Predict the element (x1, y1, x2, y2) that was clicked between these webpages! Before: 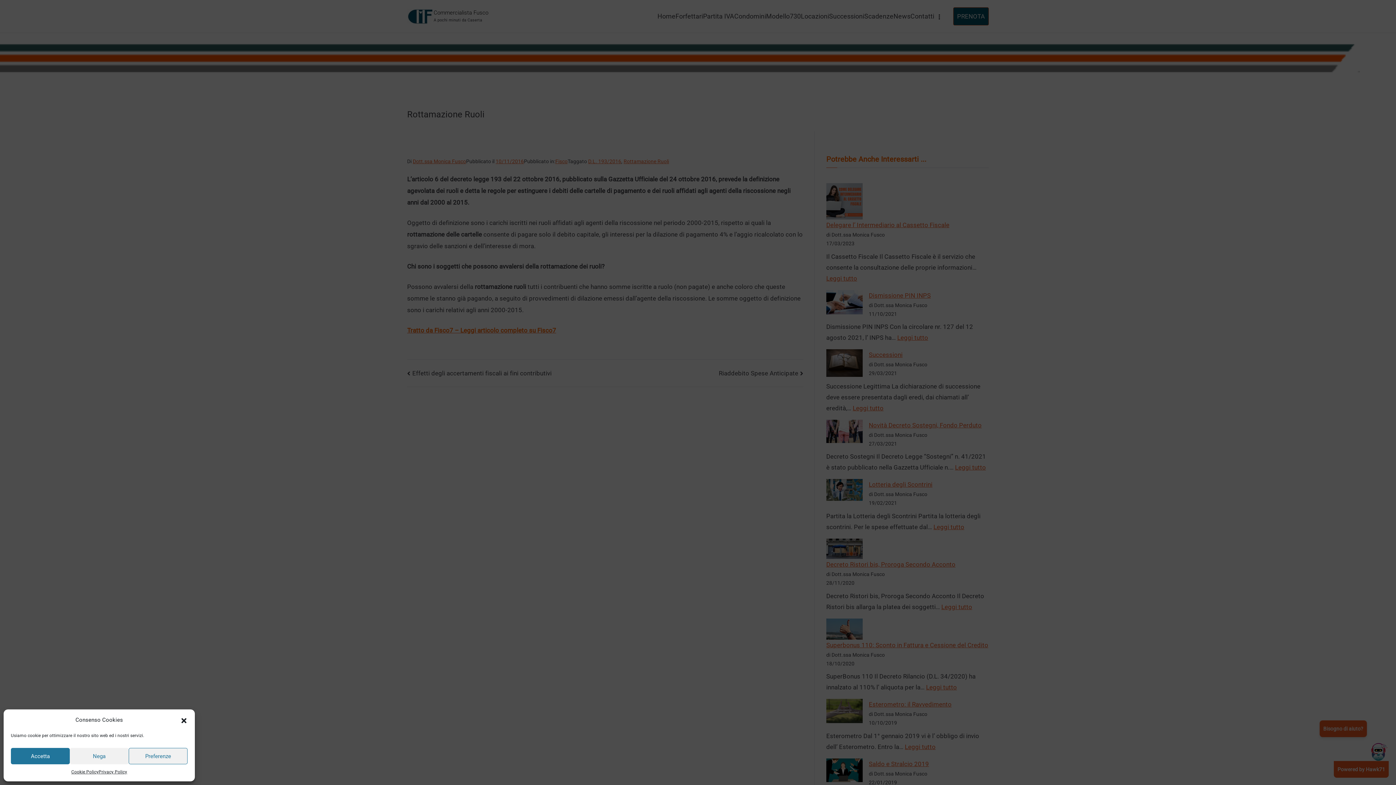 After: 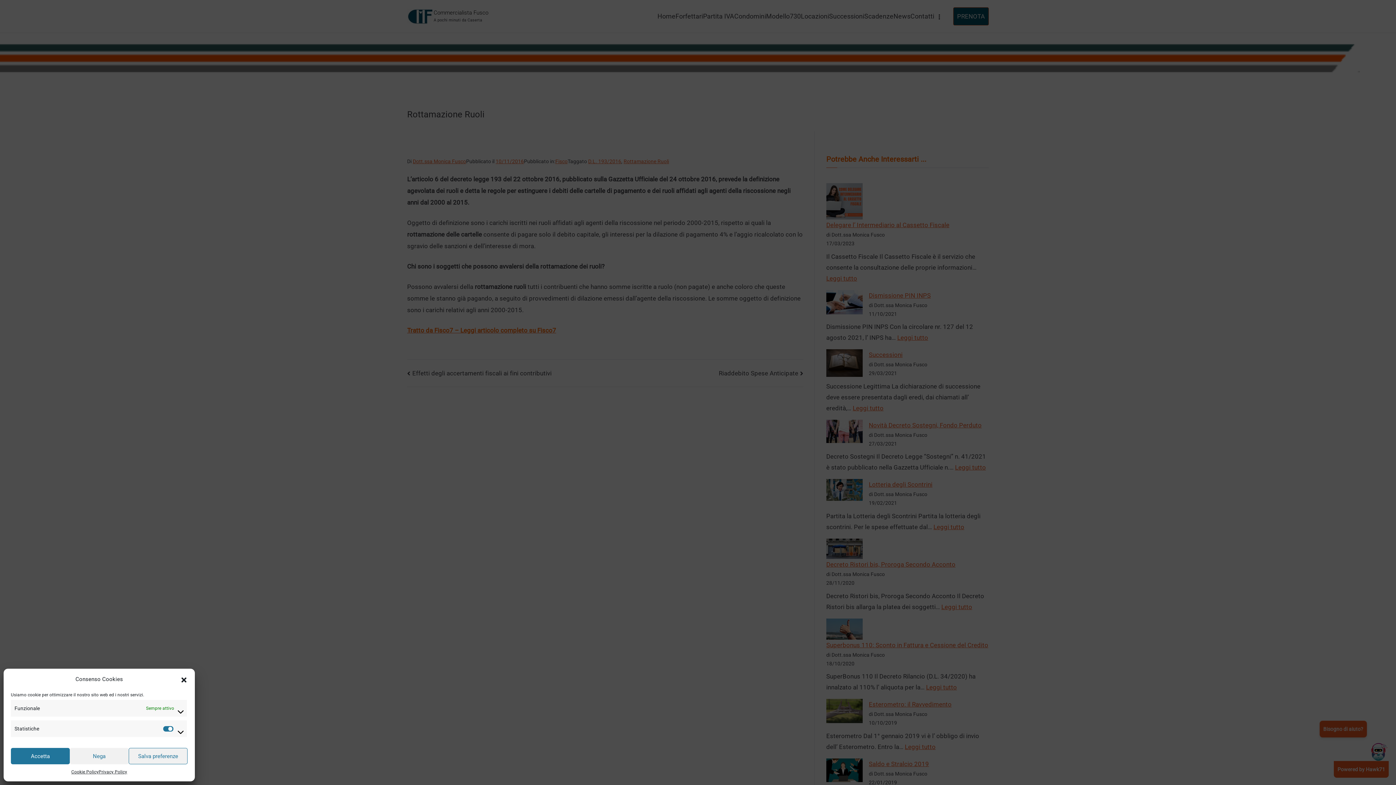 Action: bbox: (128, 748, 187, 764) label: Preferenze